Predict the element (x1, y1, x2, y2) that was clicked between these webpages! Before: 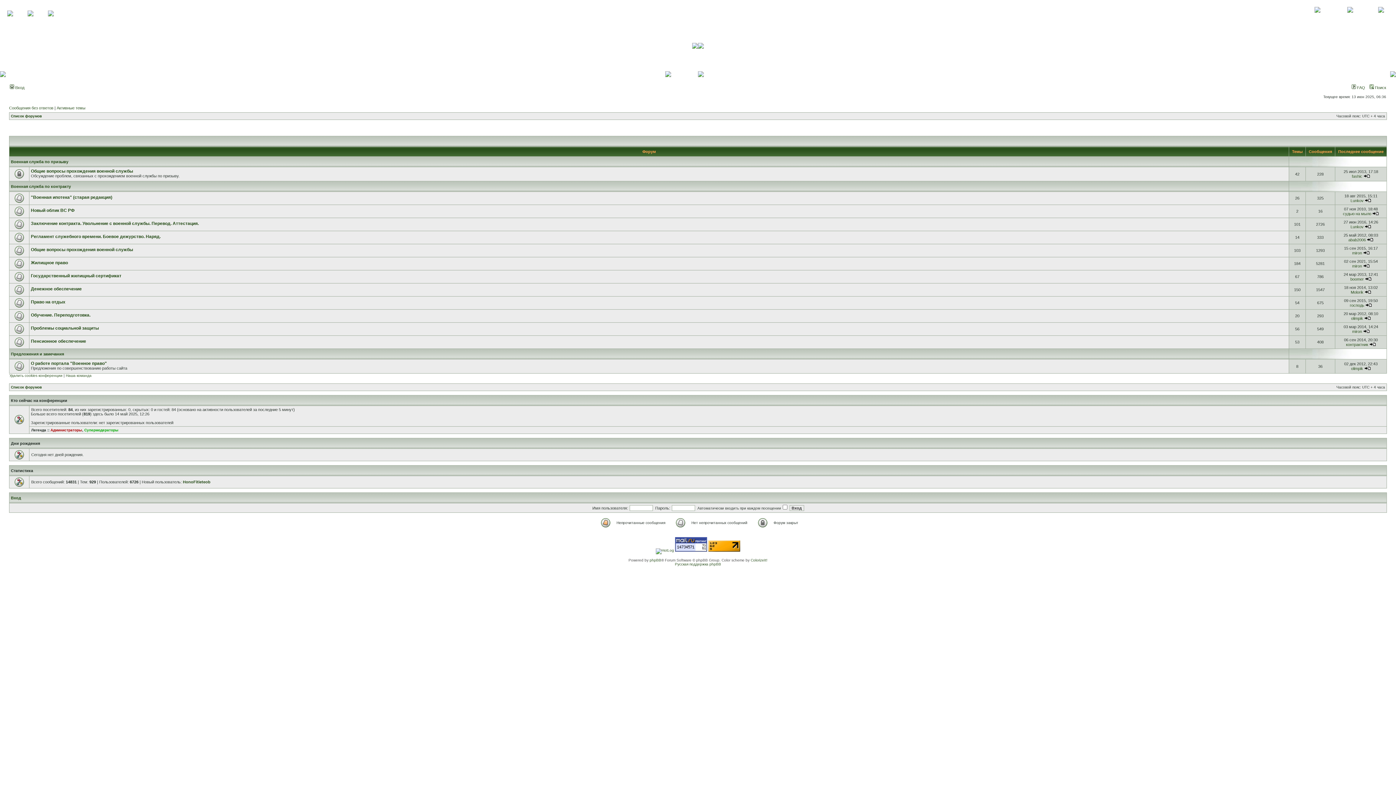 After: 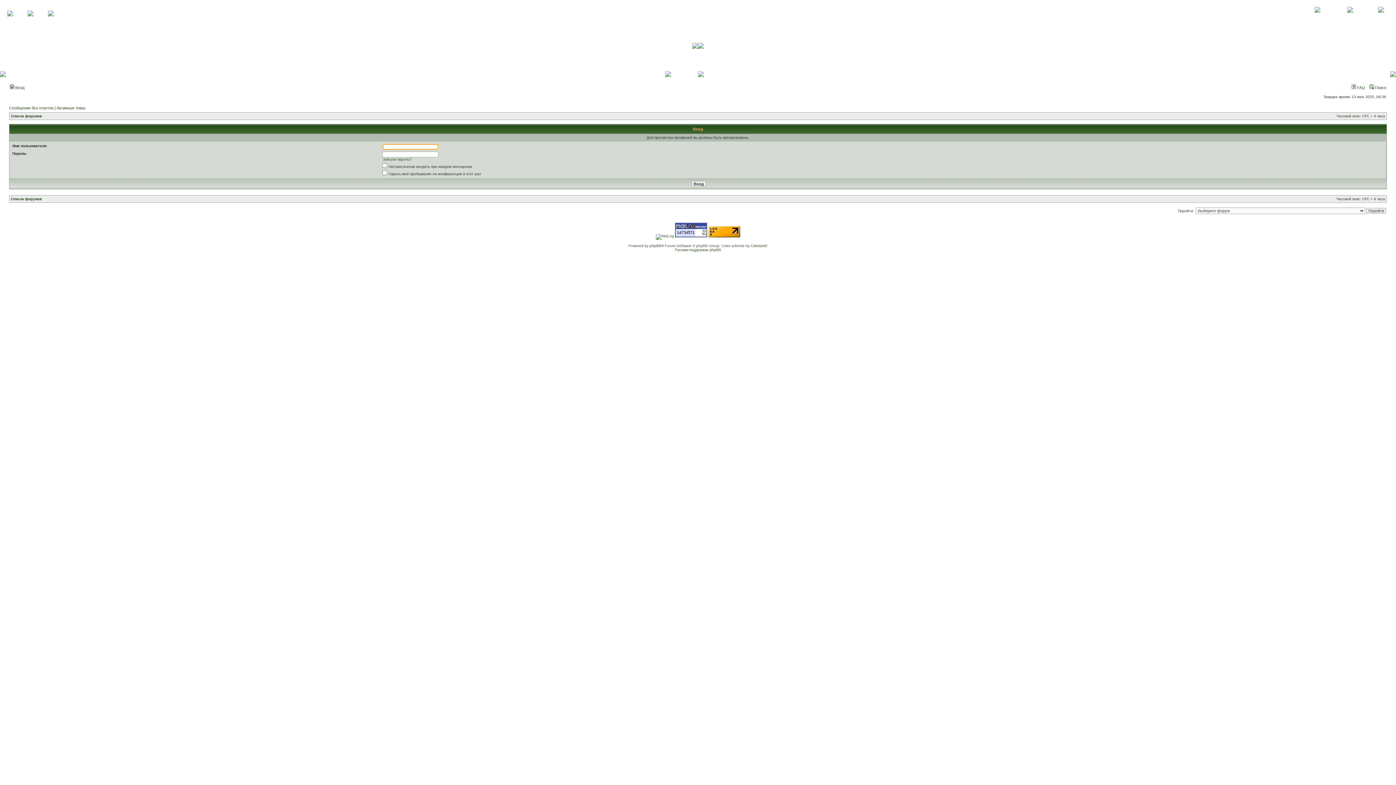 Action: label: olimpik bbox: (1351, 366, 1363, 370)